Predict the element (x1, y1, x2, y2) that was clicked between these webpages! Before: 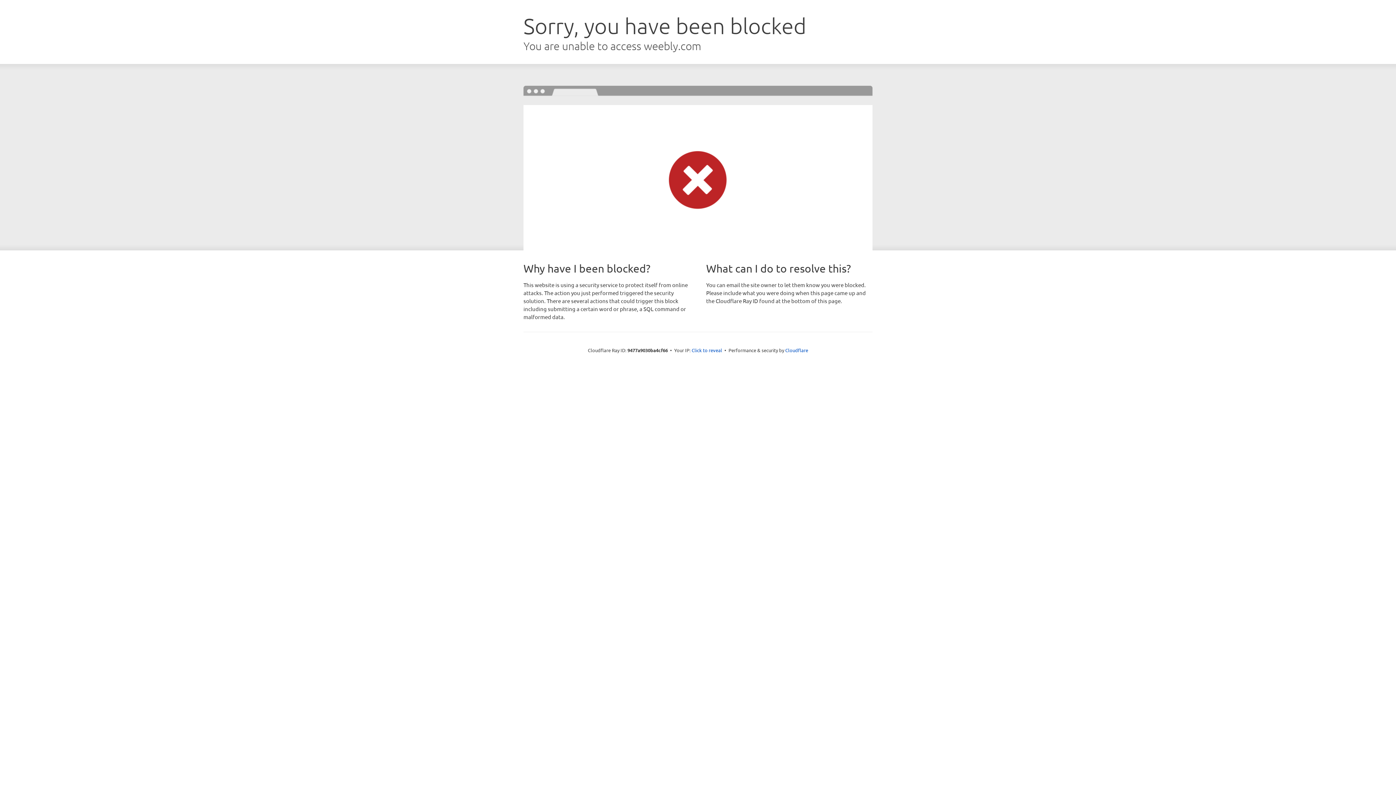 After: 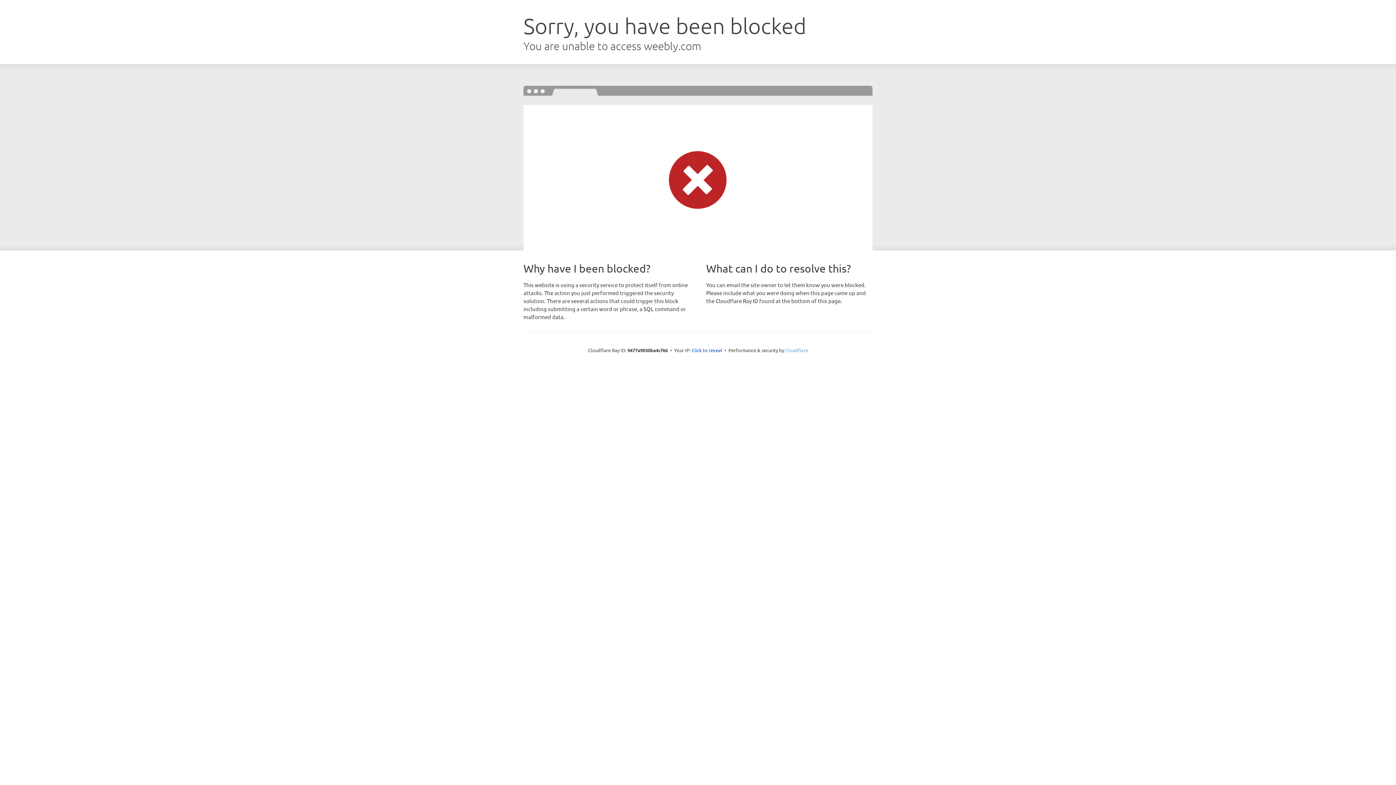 Action: label: Cloudflare bbox: (785, 347, 808, 353)